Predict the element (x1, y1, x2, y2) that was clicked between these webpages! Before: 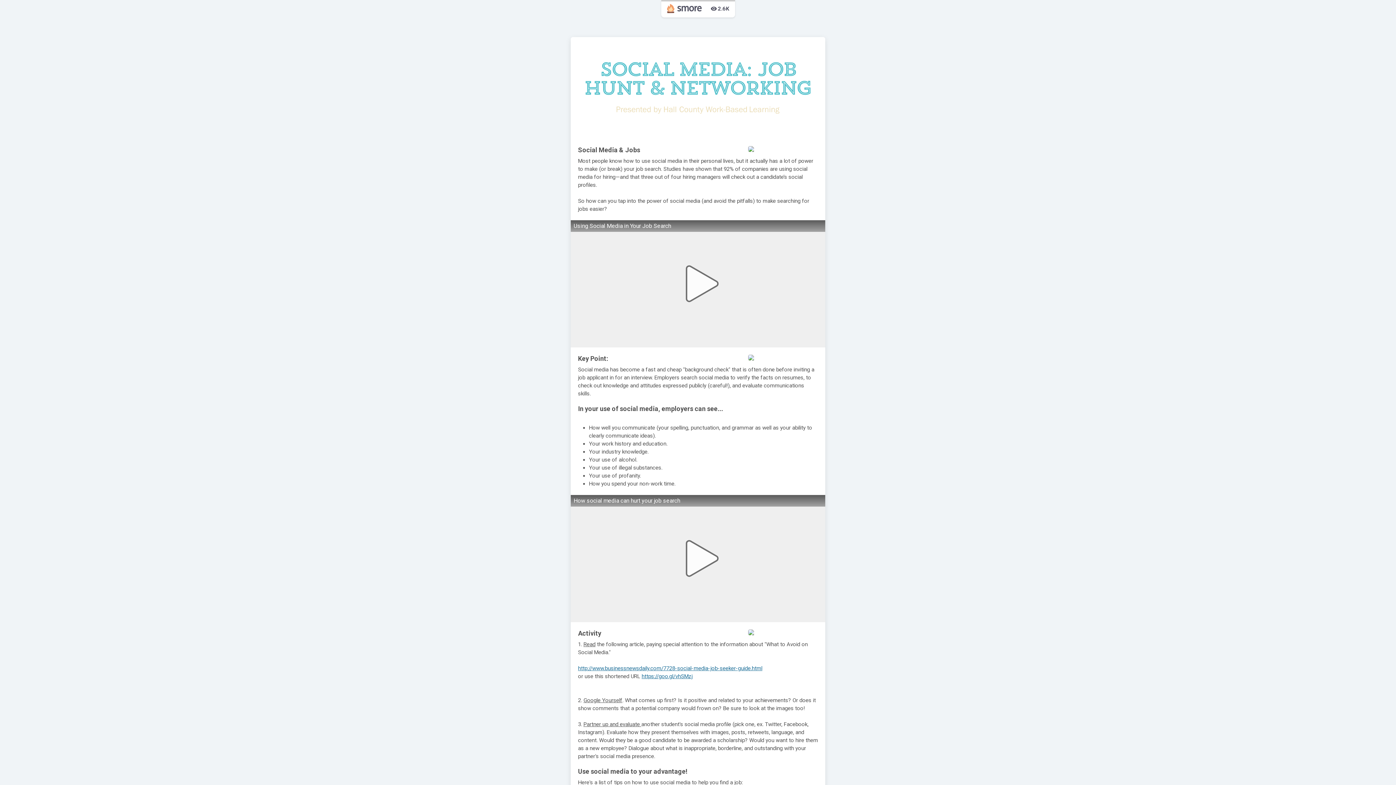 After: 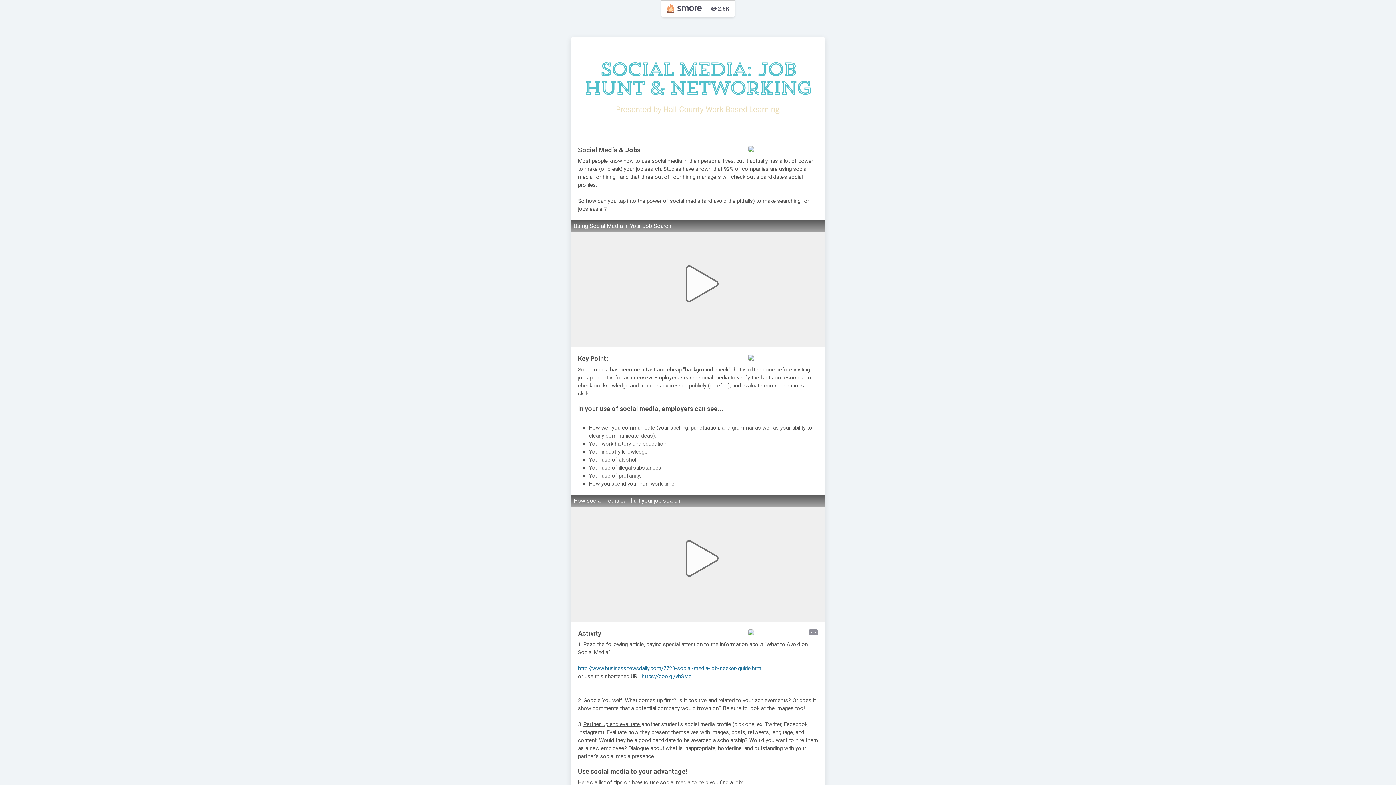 Action: bbox: (748, 629, 818, 635)